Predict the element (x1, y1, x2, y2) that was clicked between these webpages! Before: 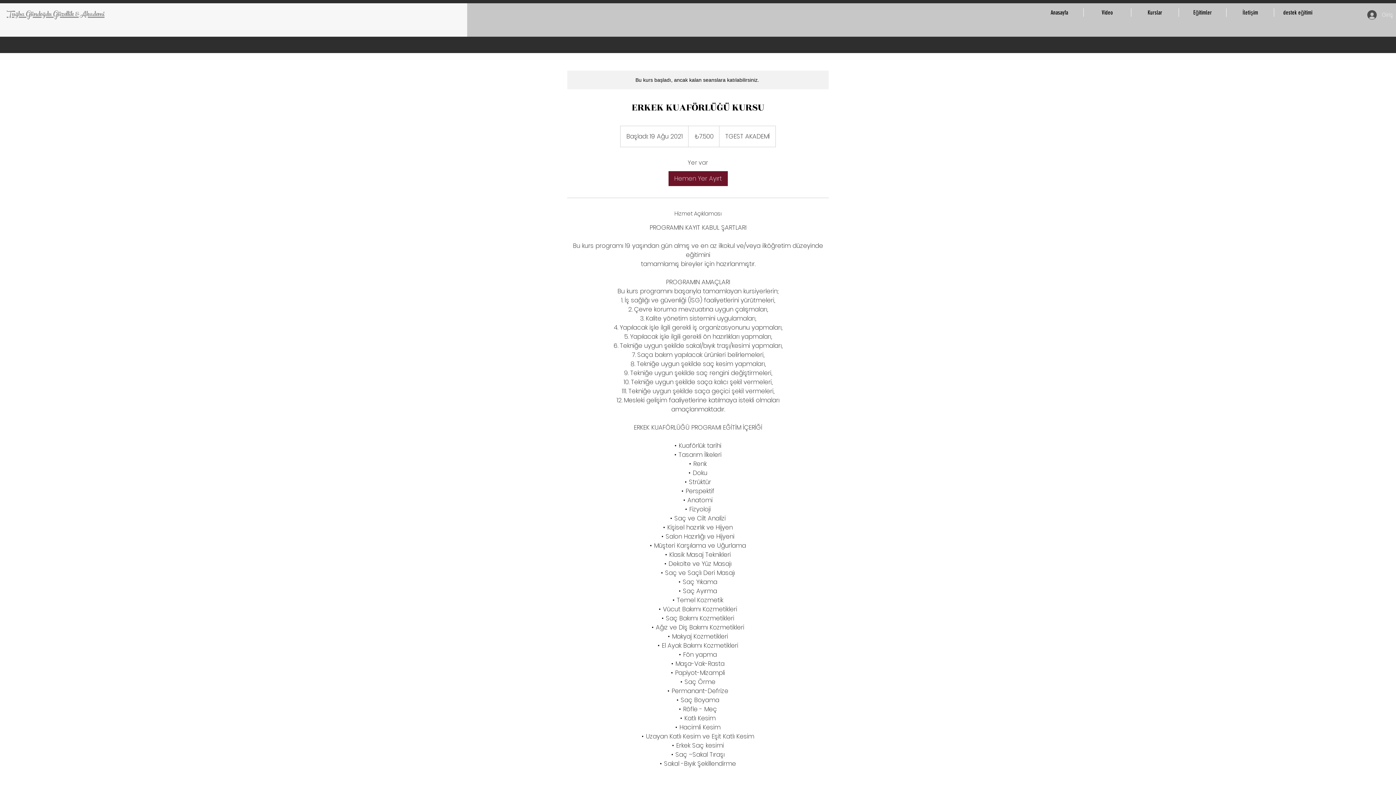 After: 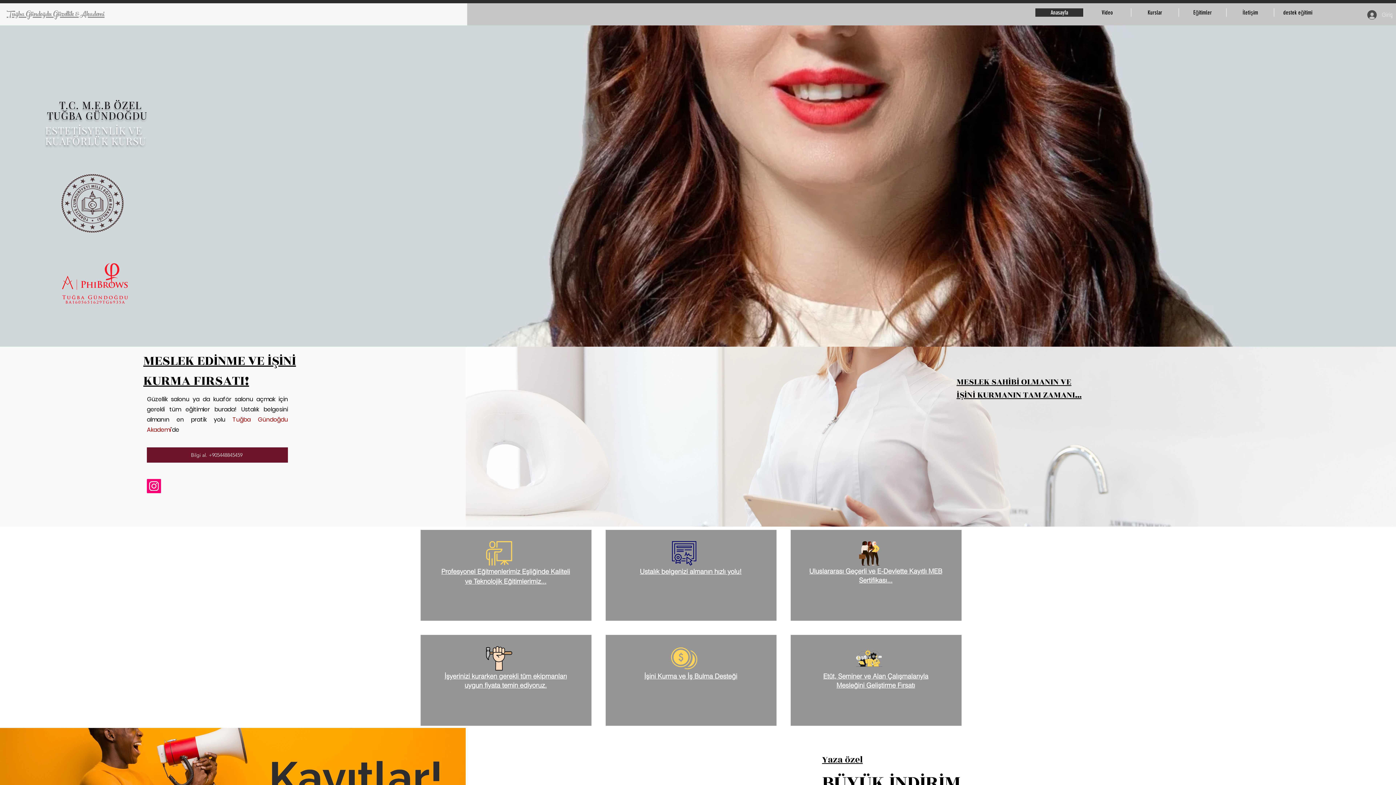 Action: label: Tuğba Gündoğdu Güzellik &Akademi bbox: (6, 5, 104, 20)